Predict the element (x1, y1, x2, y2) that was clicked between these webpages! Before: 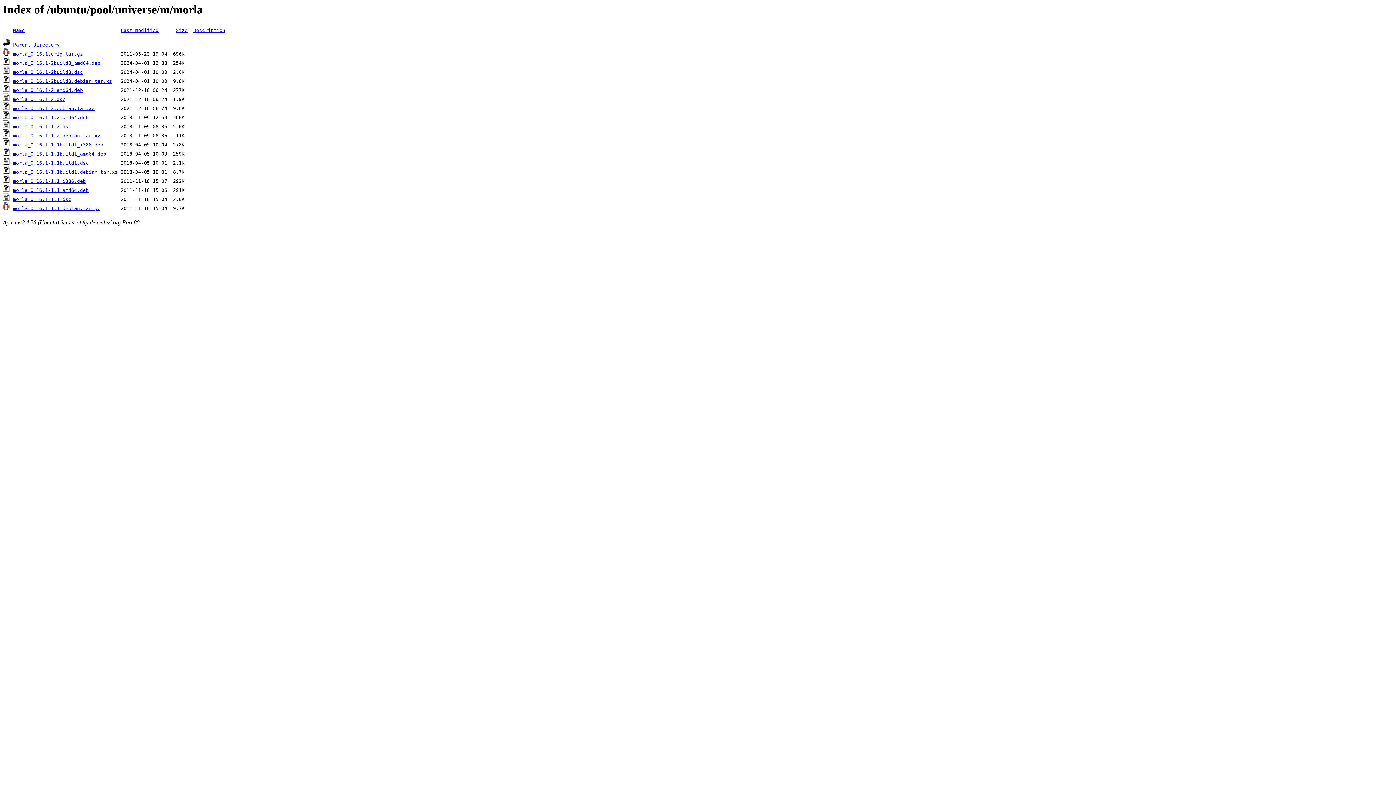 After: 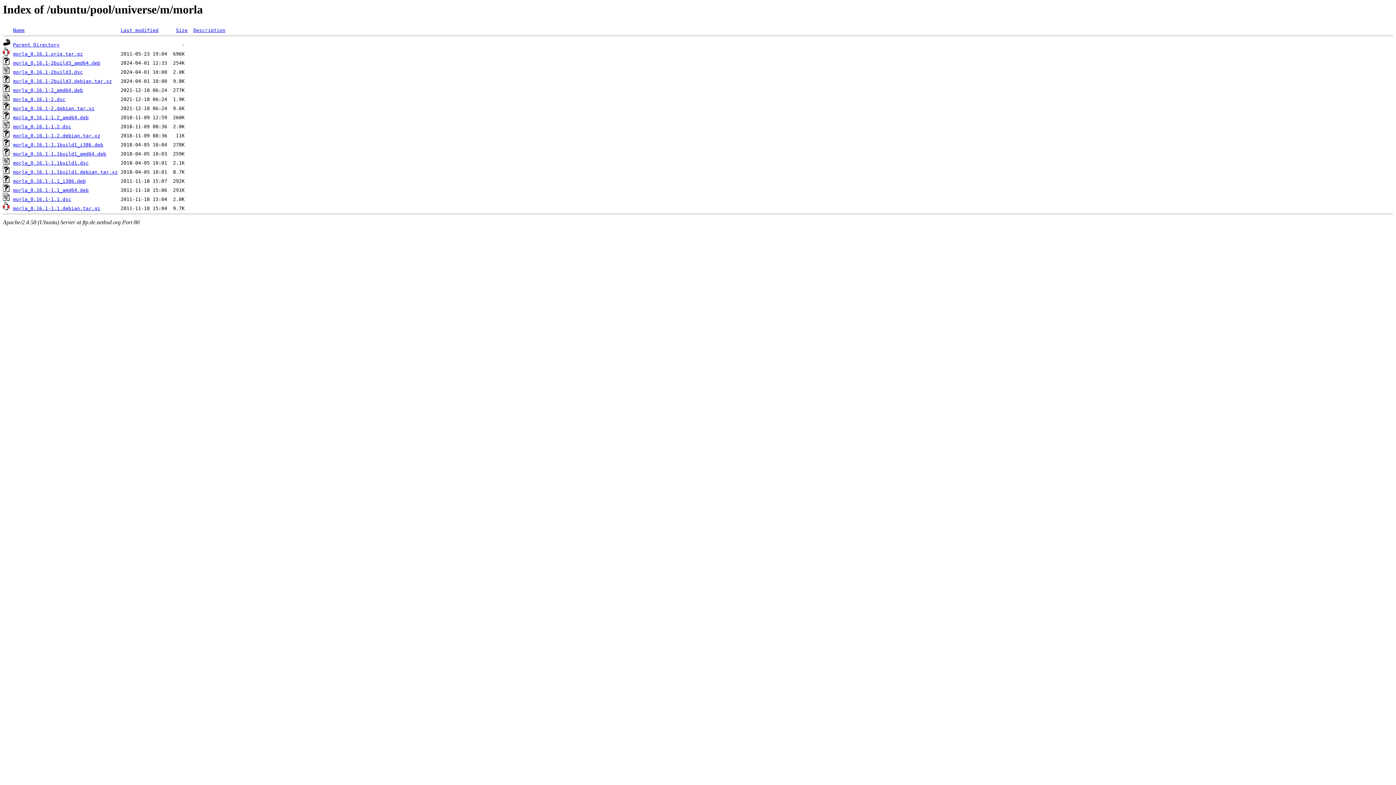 Action: label: morla_0.16.1-1.1.debian.tar.gz bbox: (13, 205, 100, 211)